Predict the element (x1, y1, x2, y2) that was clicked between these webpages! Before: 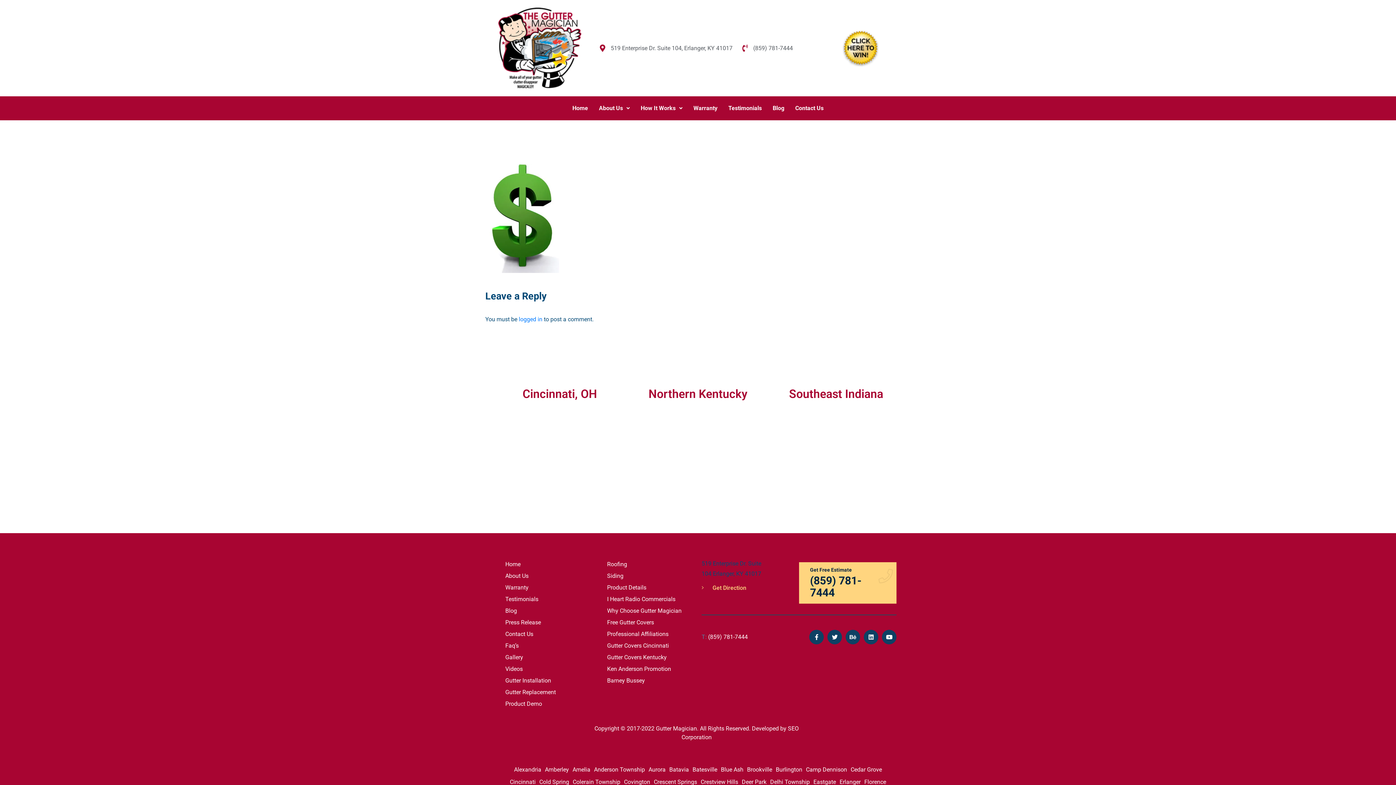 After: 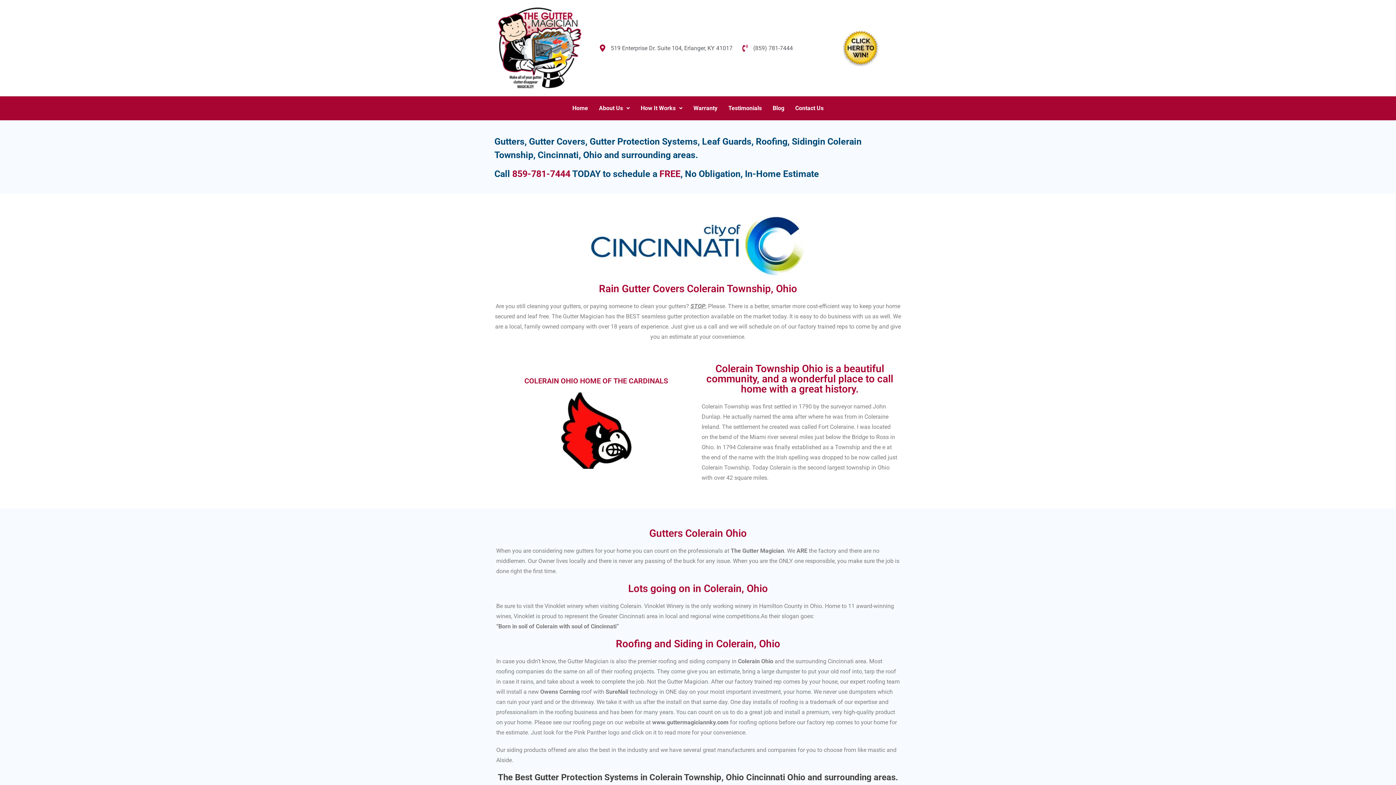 Action: bbox: (572, 778, 620, 786) label: Colerain Township